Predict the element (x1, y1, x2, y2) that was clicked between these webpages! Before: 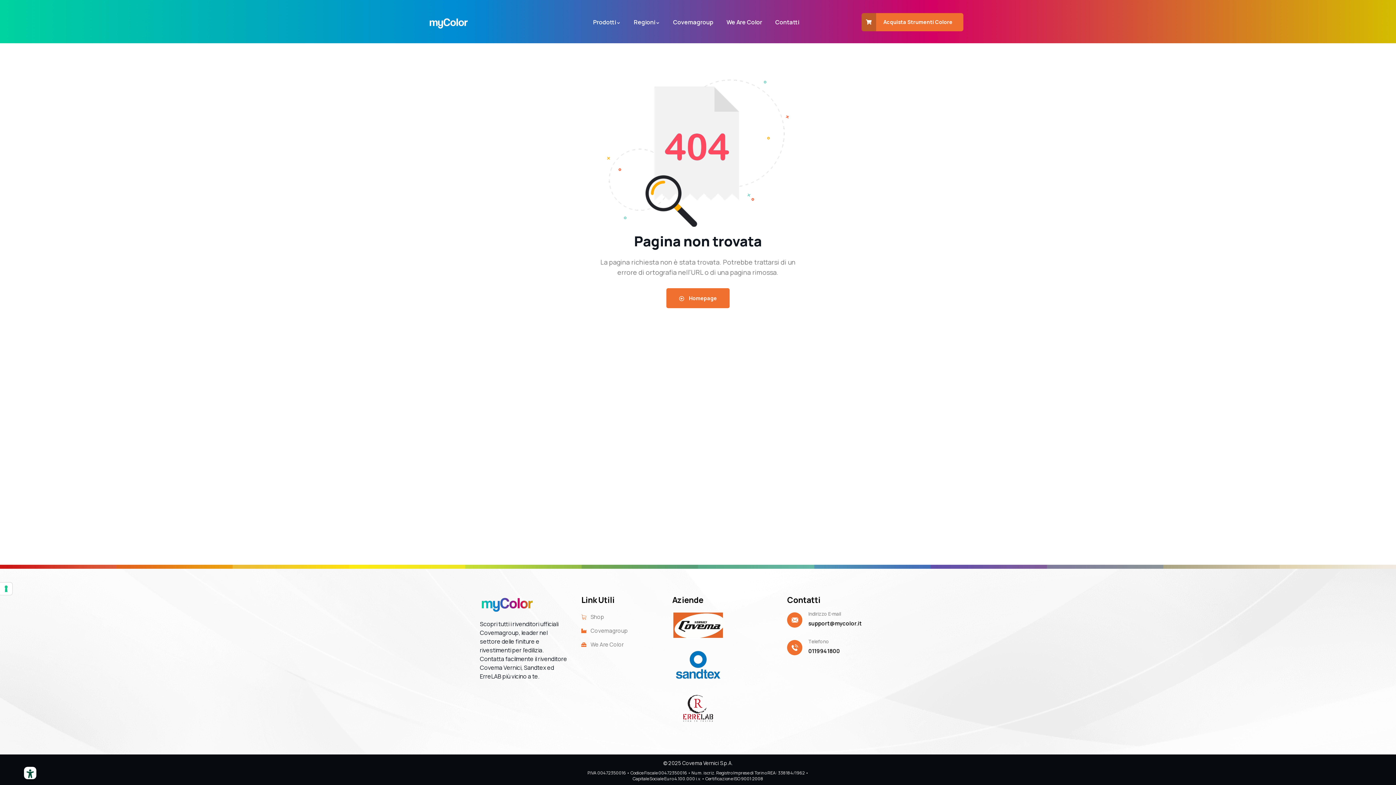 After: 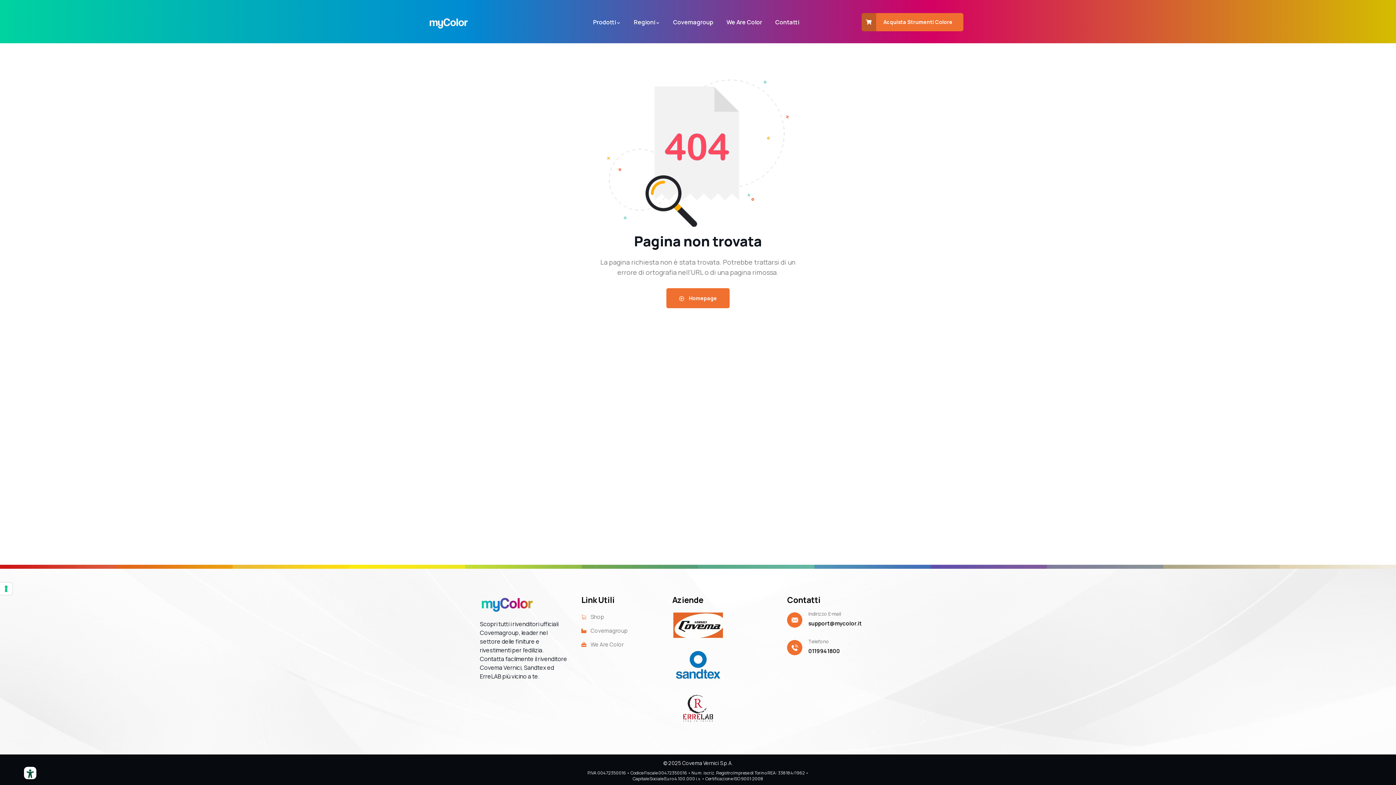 Action: bbox: (581, 640, 661, 650) label: We Are Color